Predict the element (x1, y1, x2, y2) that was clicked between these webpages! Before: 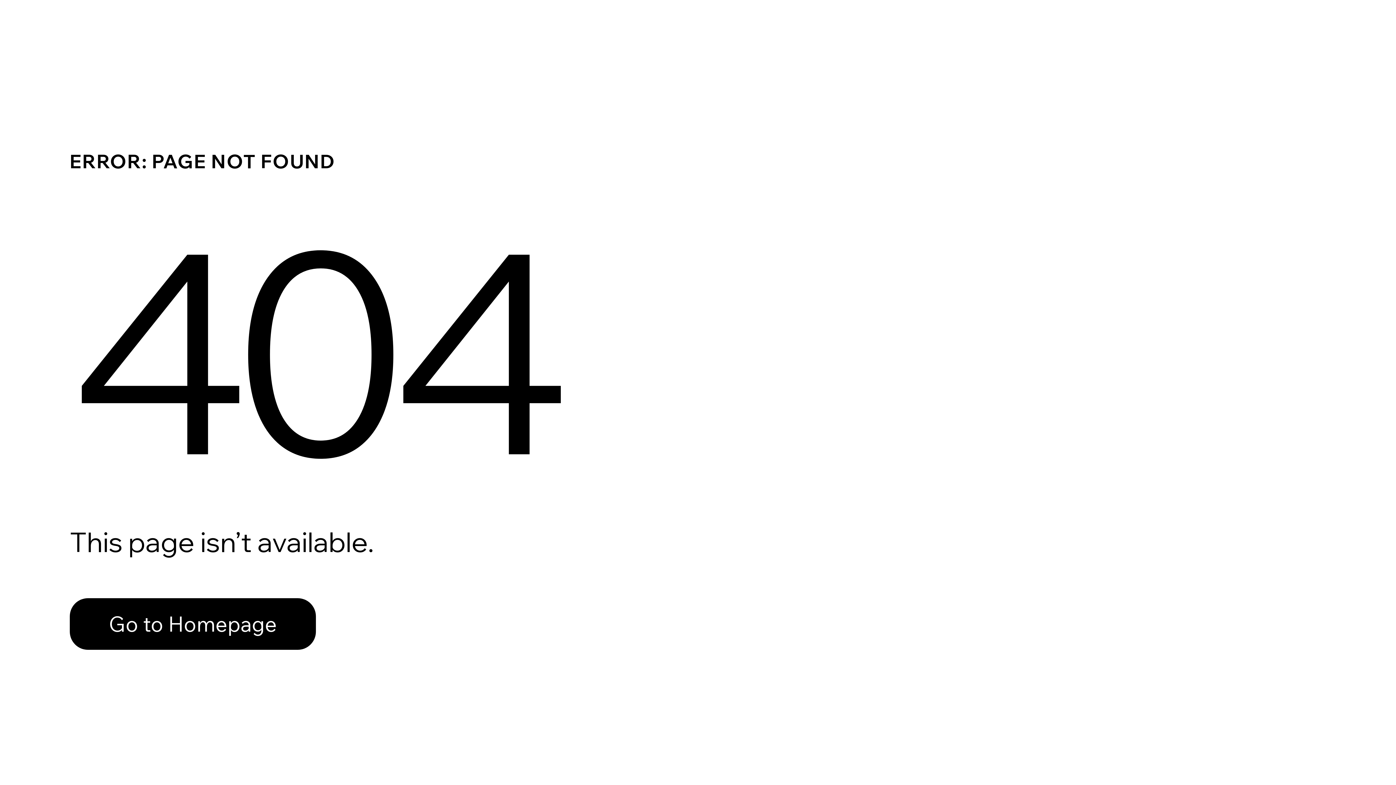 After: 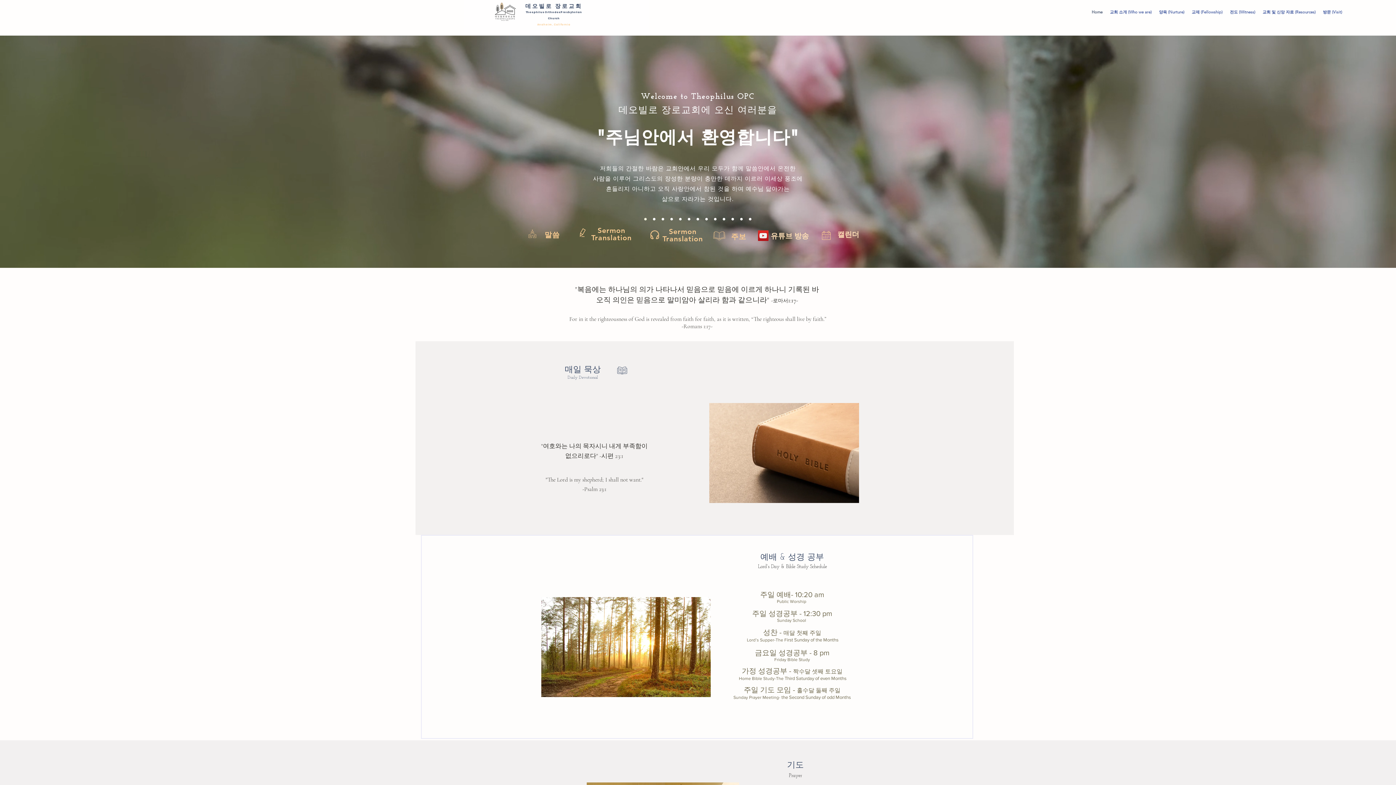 Action: bbox: (69, 582, 768, 659) label: Go to Homepage